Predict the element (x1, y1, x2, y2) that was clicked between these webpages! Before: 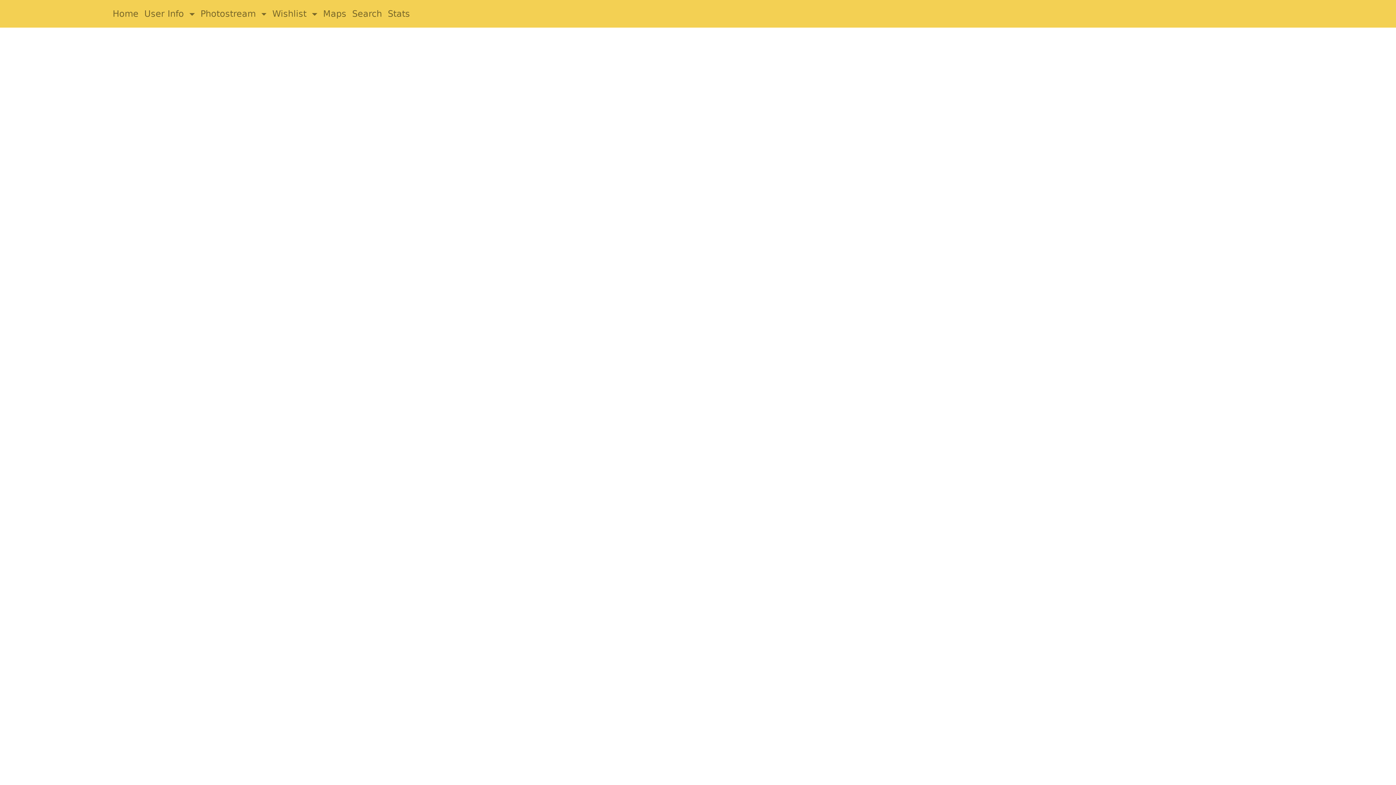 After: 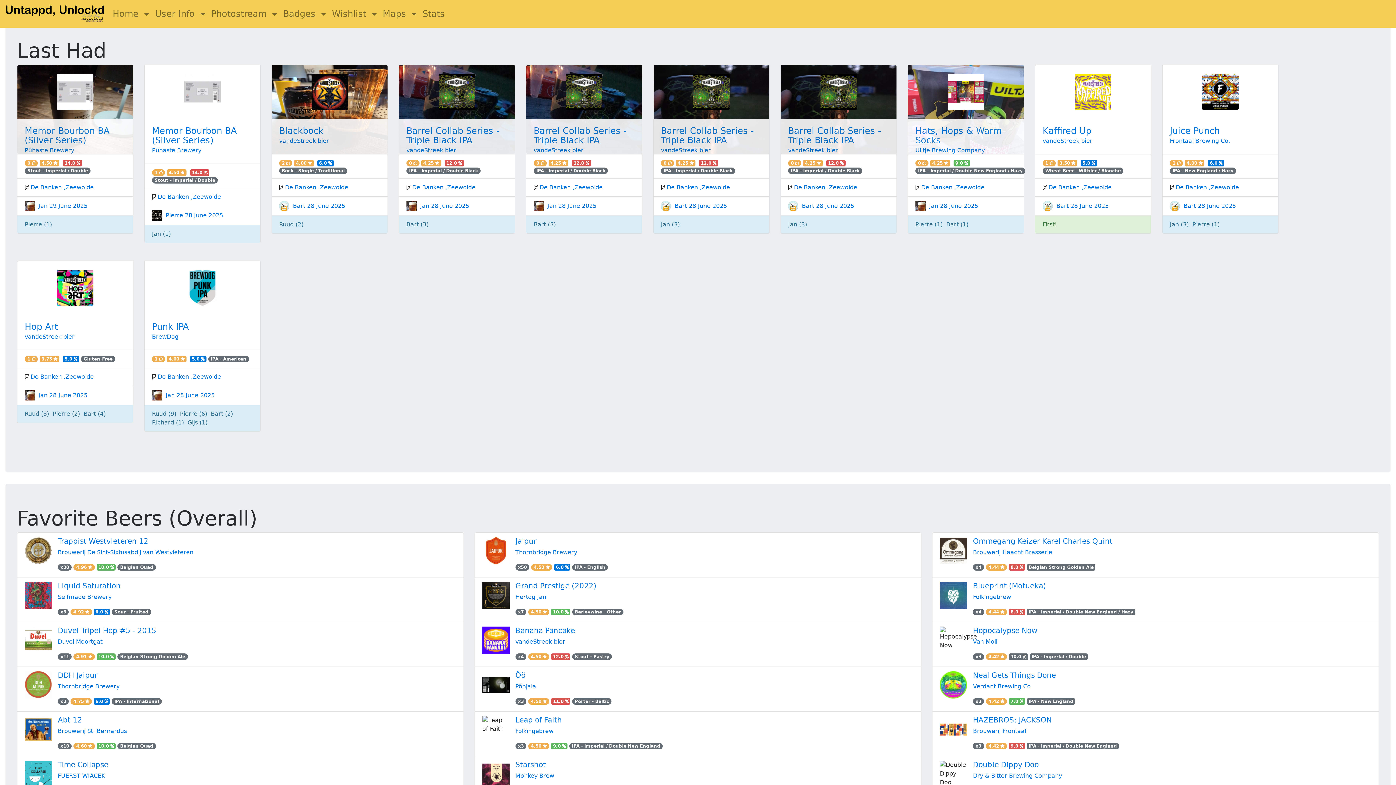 Action: bbox: (5, 4, 104, 23)